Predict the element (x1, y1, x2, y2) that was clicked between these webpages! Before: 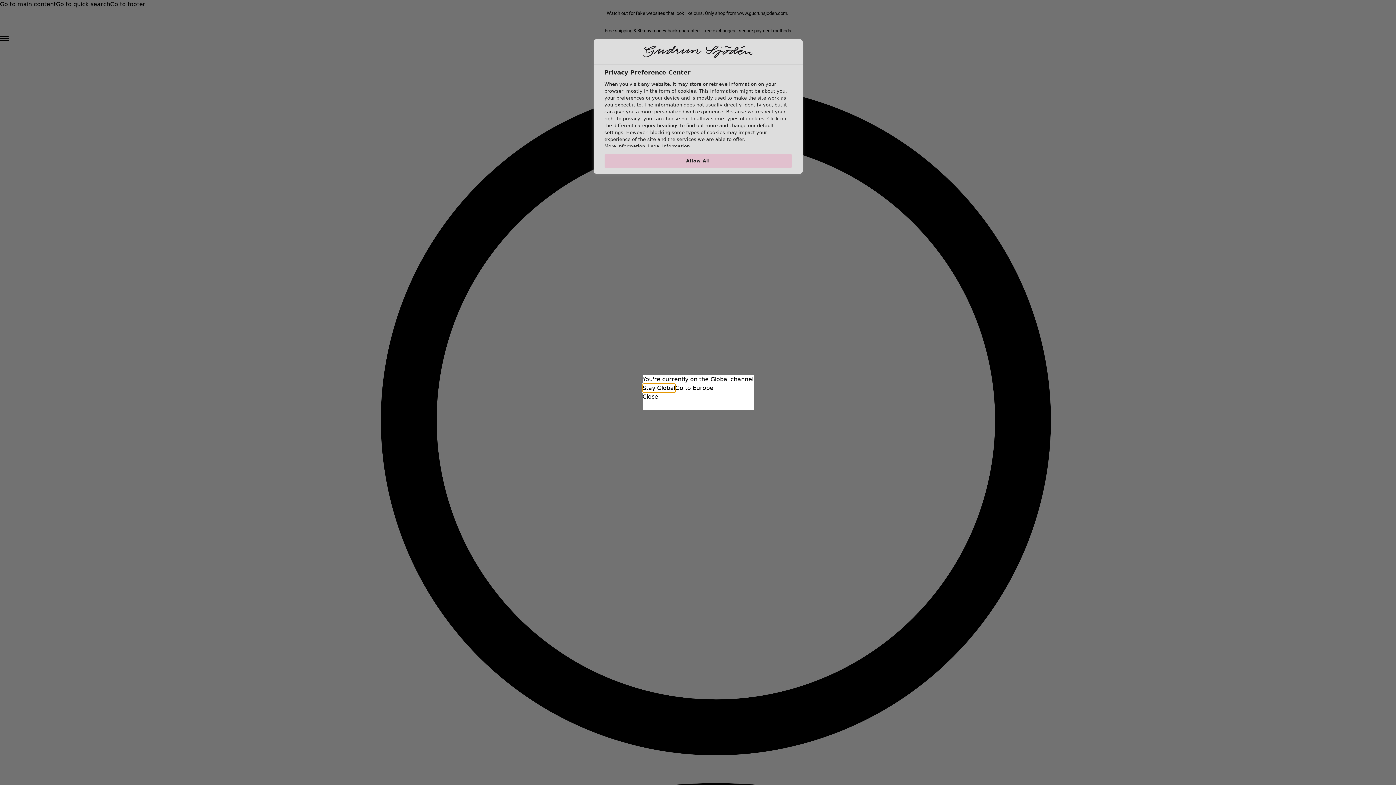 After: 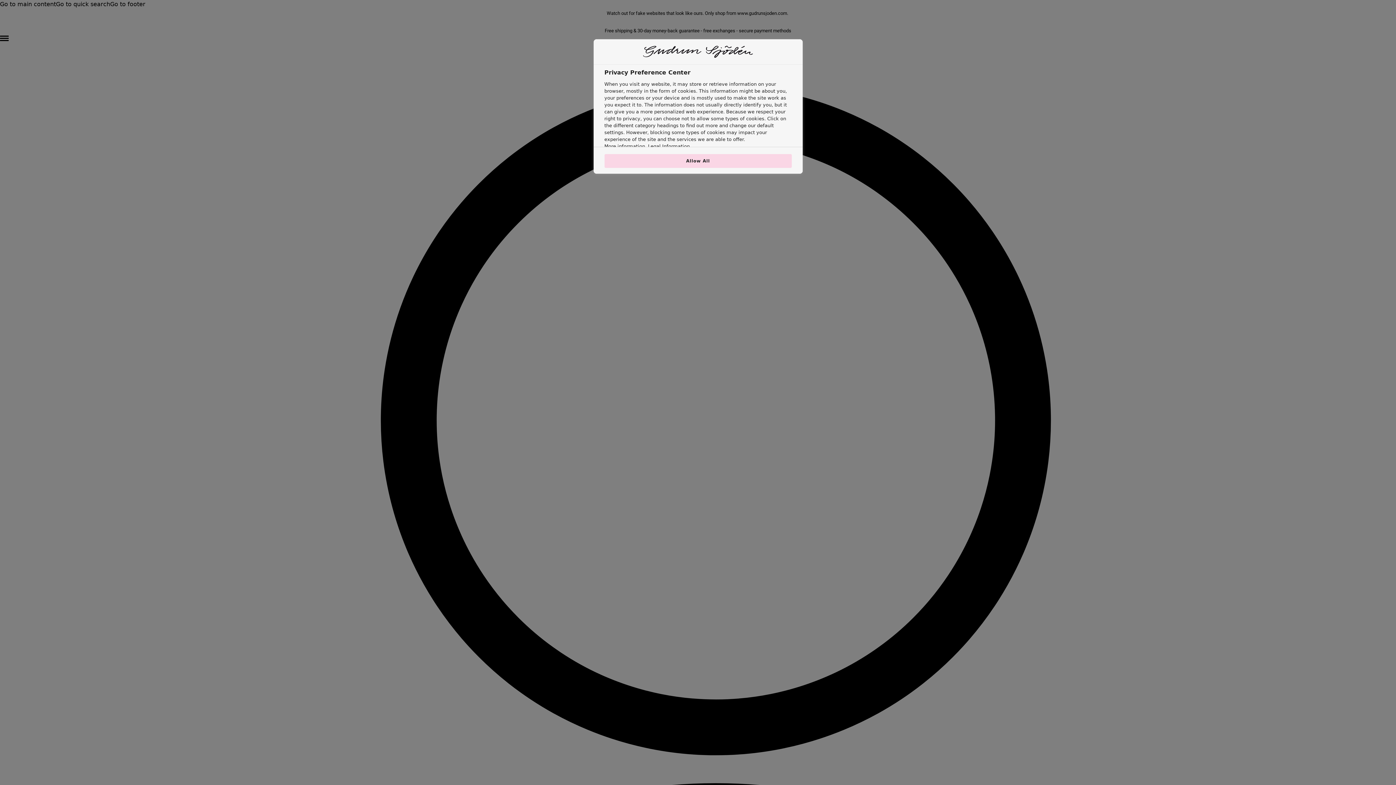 Action: label: Close bbox: (642, 392, 658, 401)